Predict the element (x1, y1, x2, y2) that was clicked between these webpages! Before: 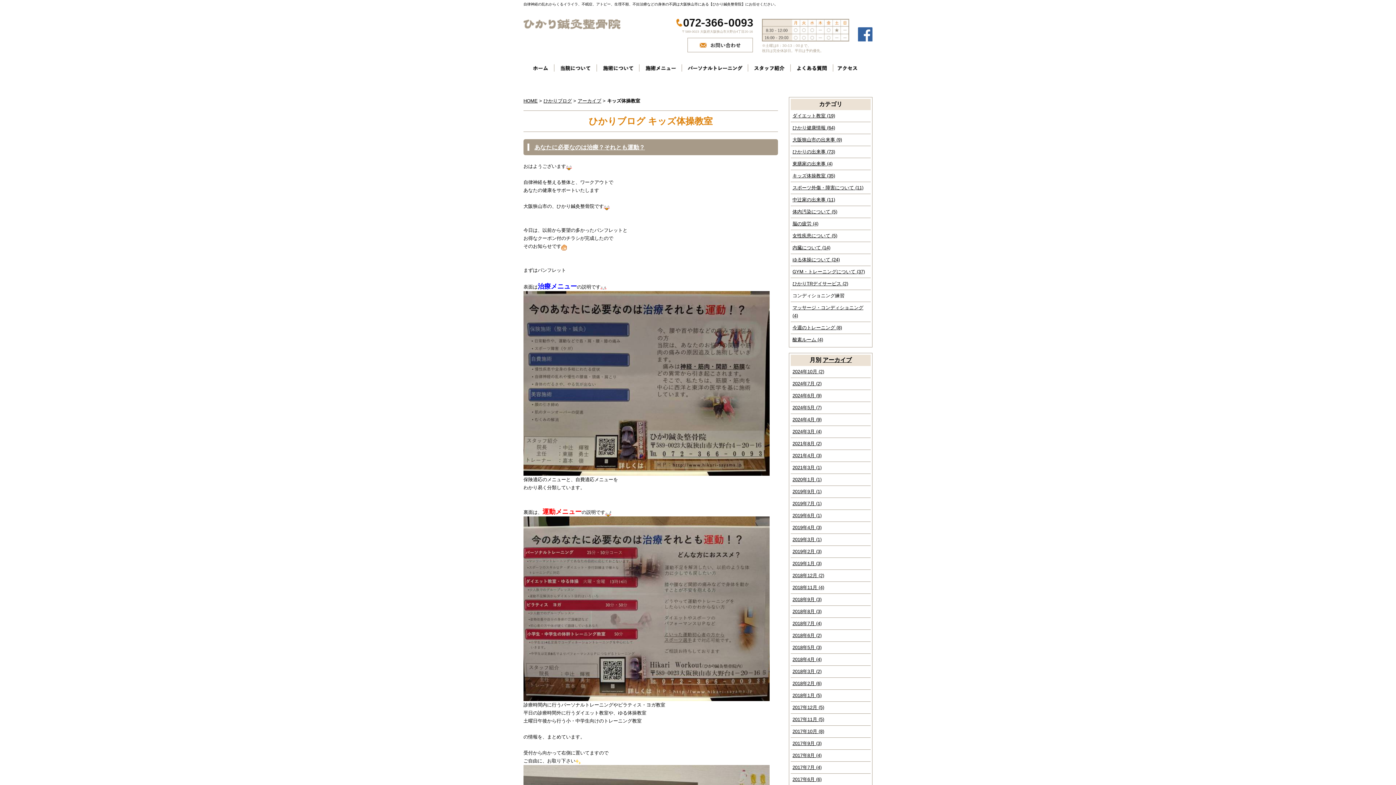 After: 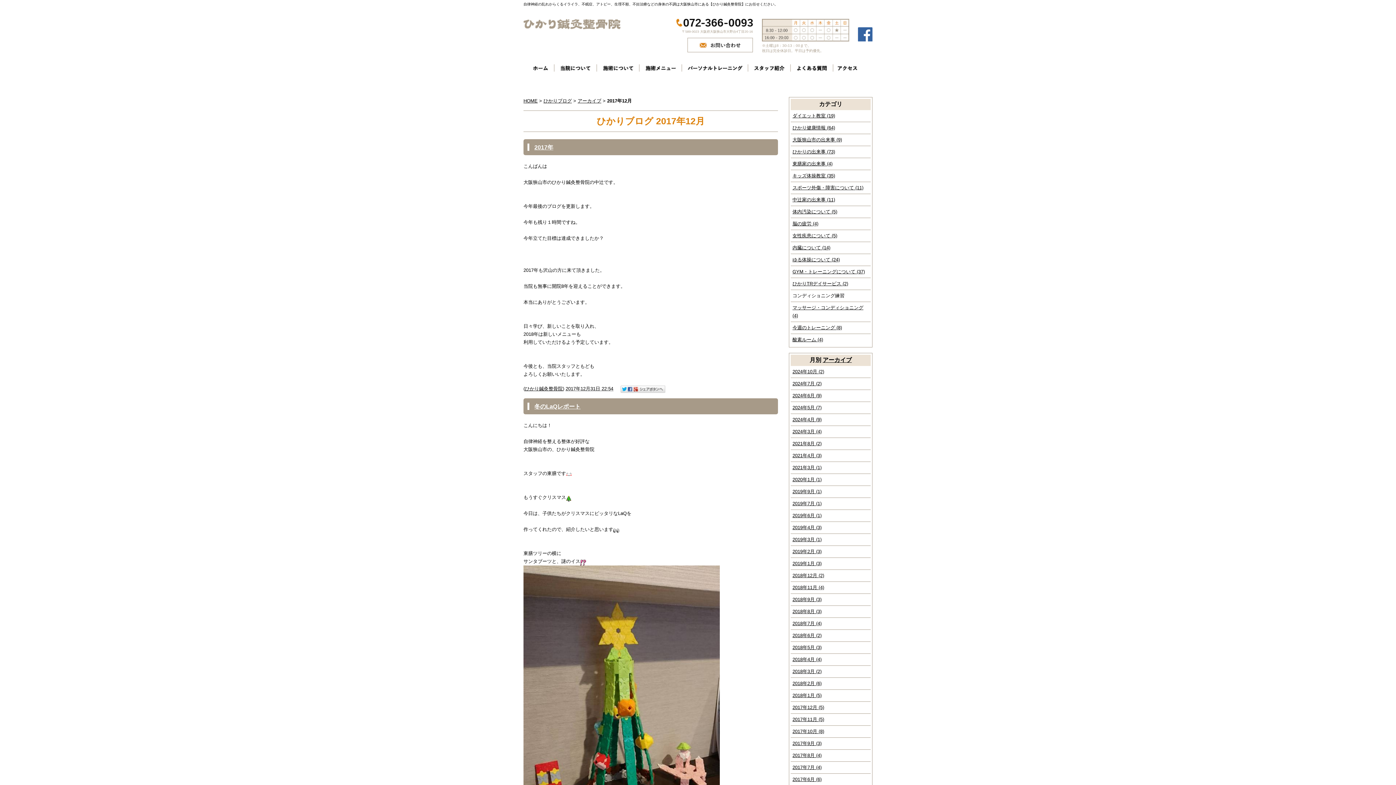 Action: label: 2017年12月 (5) bbox: (792, 705, 824, 710)